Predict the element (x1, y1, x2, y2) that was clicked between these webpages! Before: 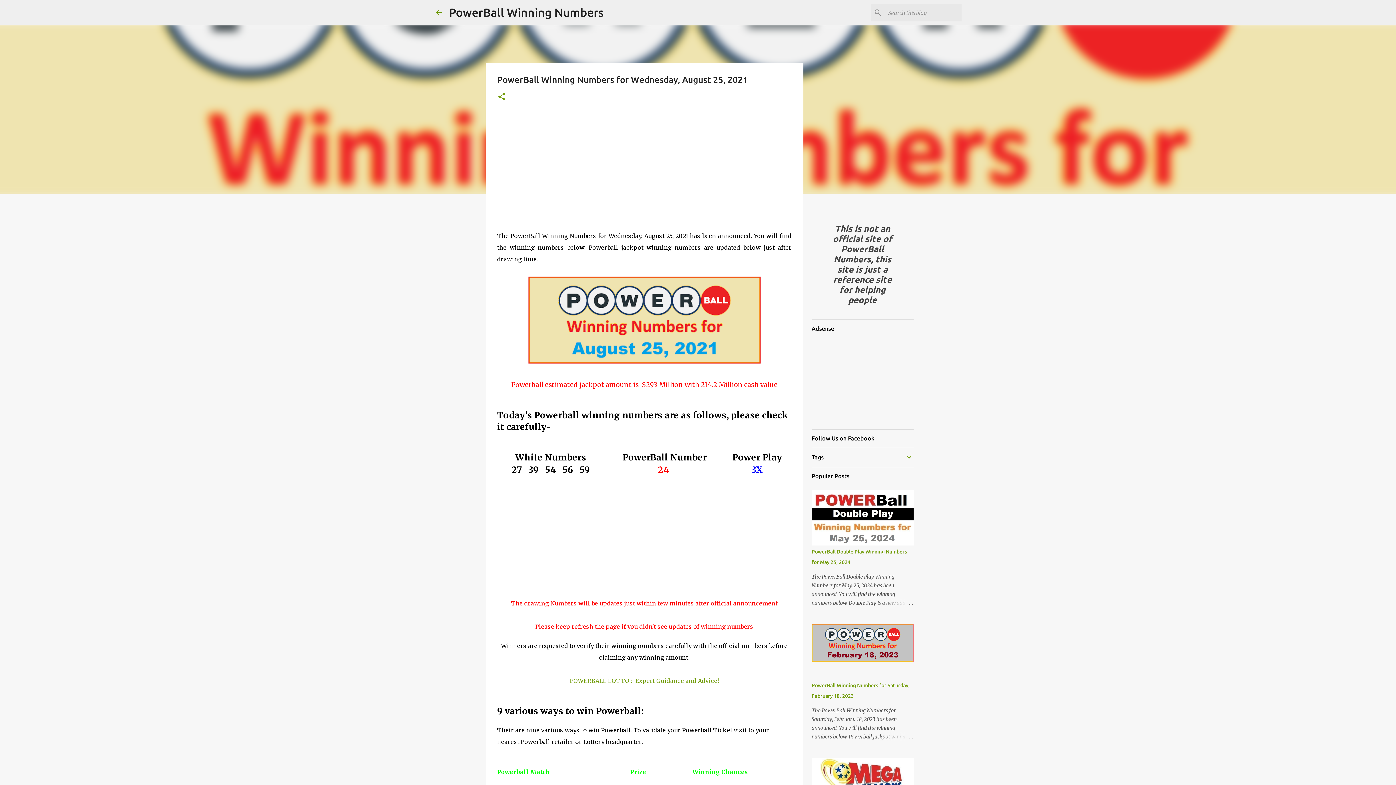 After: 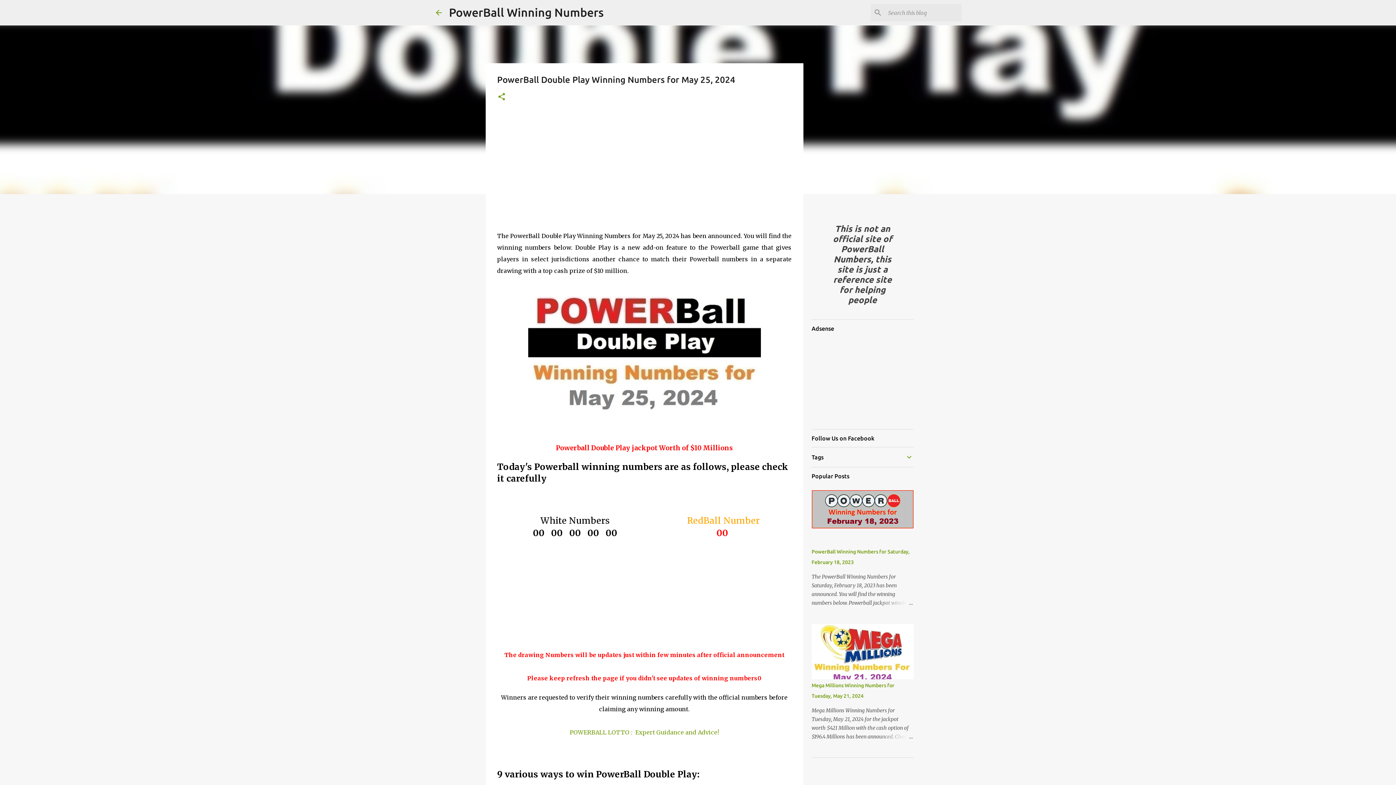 Action: bbox: (878, 598, 913, 607)